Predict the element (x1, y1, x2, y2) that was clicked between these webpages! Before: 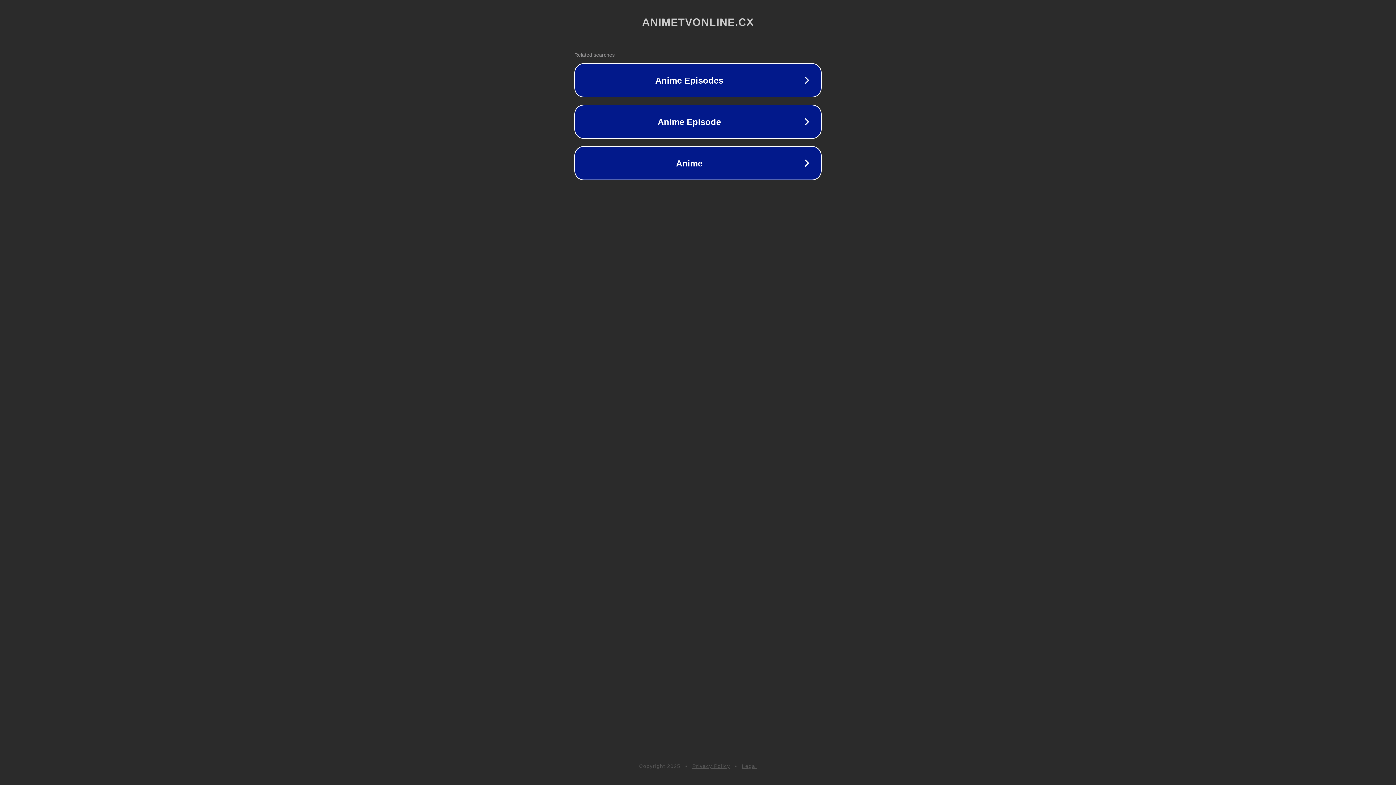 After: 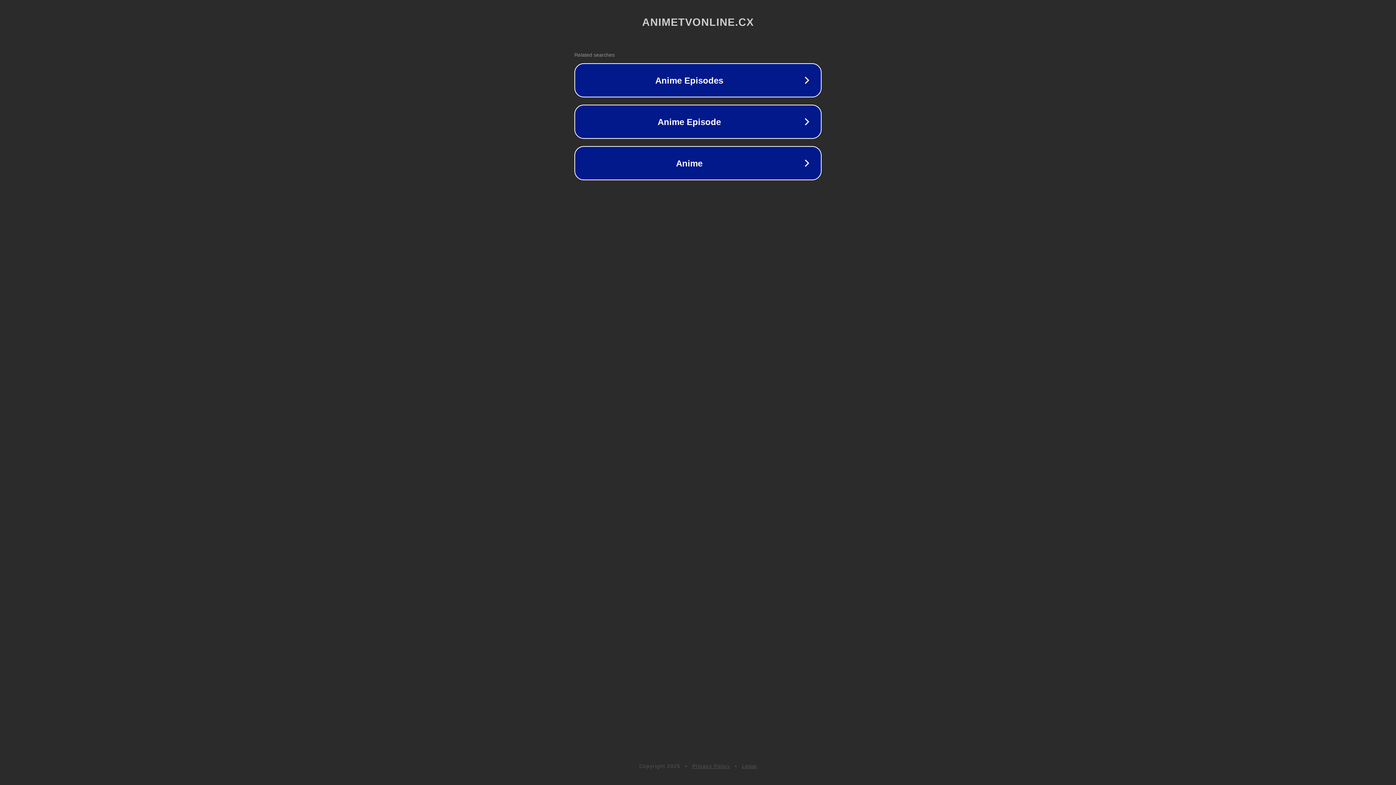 Action: label: Privacy Policy bbox: (692, 763, 730, 769)